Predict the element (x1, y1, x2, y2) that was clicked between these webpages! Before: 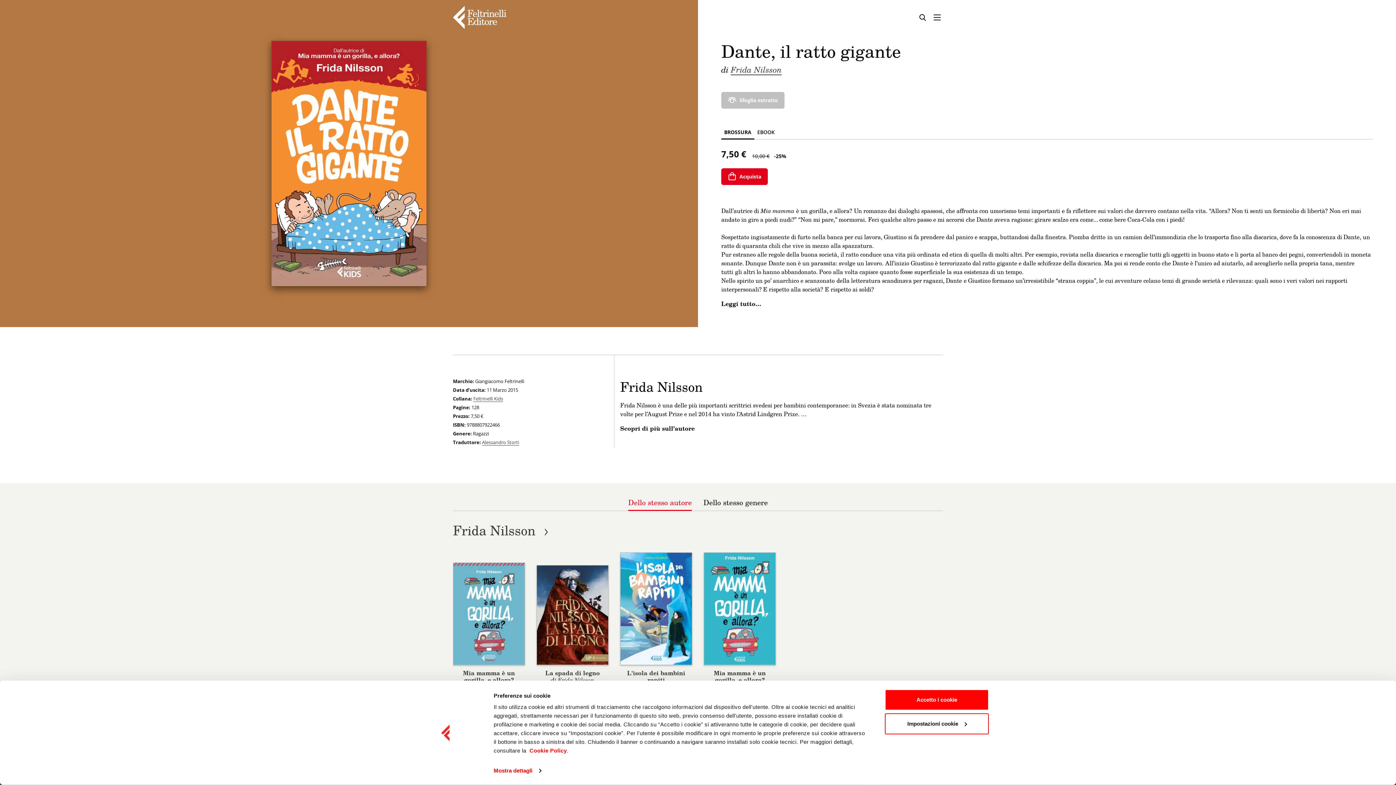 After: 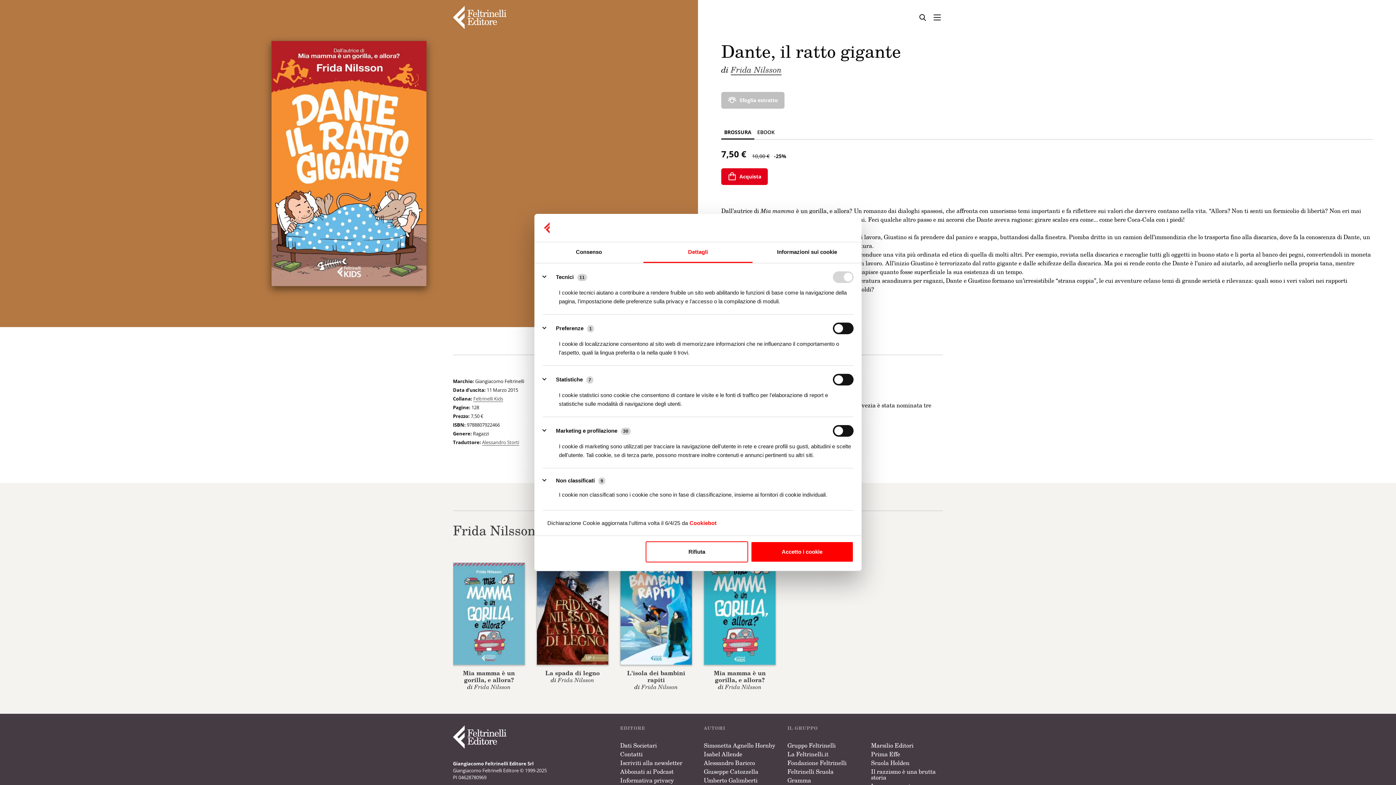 Action: label: Impostazioni cookie bbox: (885, 713, 989, 734)